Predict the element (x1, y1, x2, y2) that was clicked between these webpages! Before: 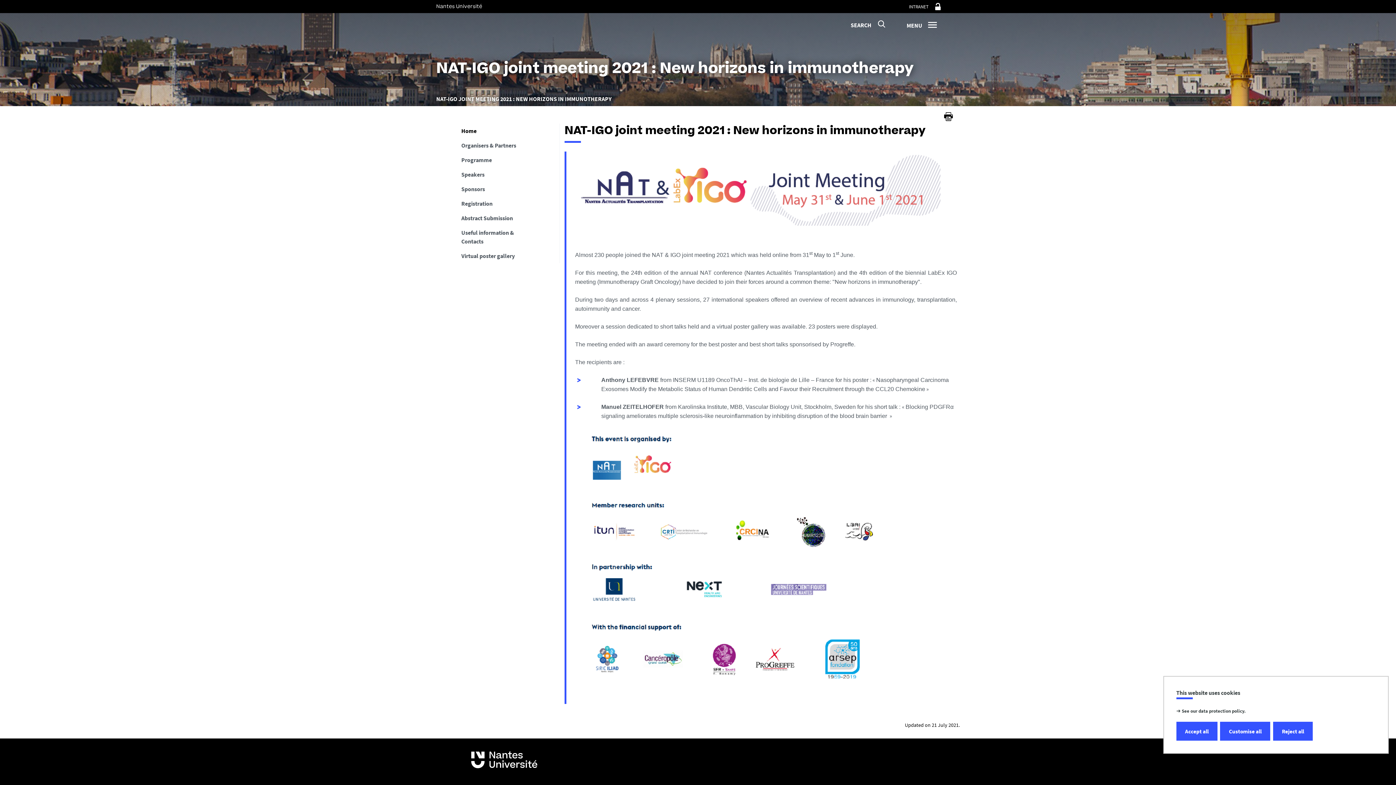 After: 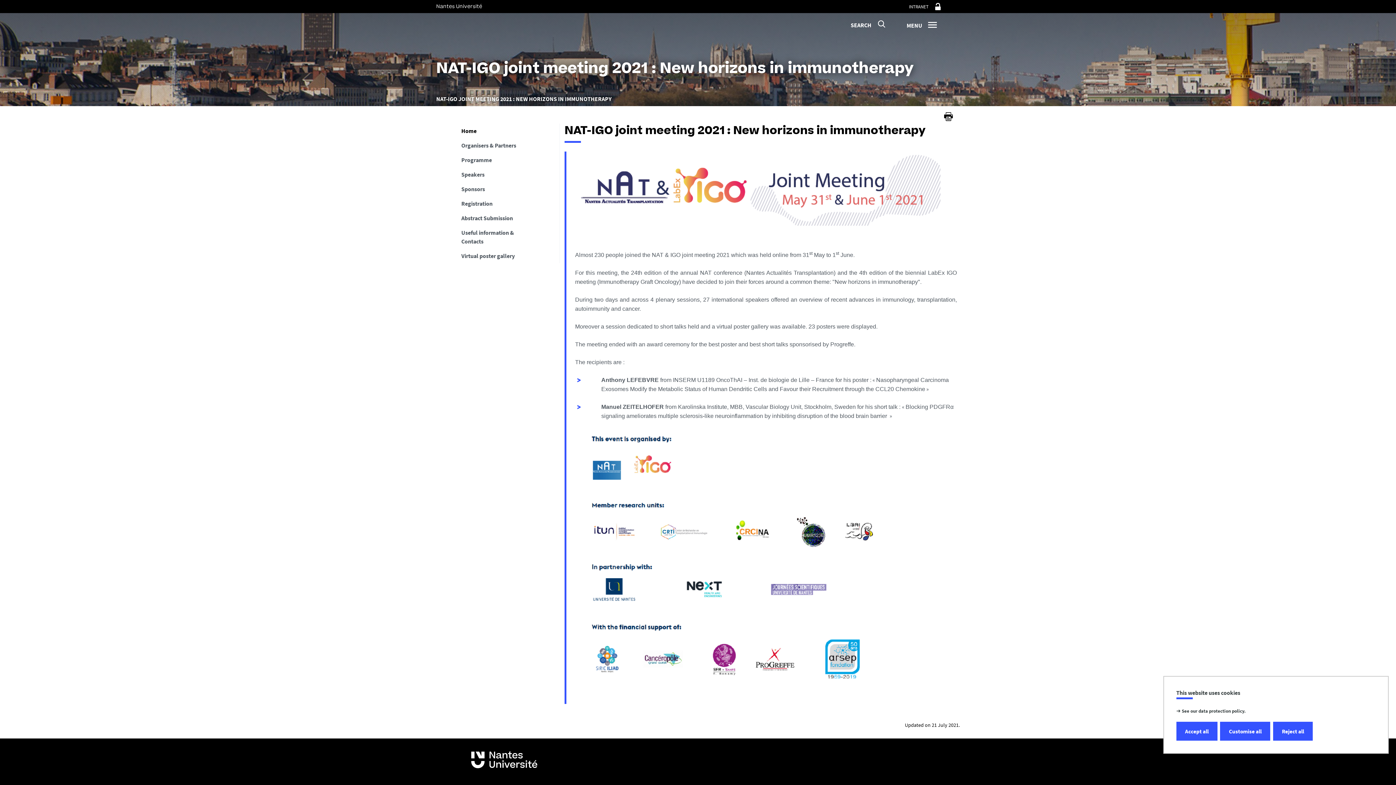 Action: label: Home bbox: (453, 123, 550, 138)